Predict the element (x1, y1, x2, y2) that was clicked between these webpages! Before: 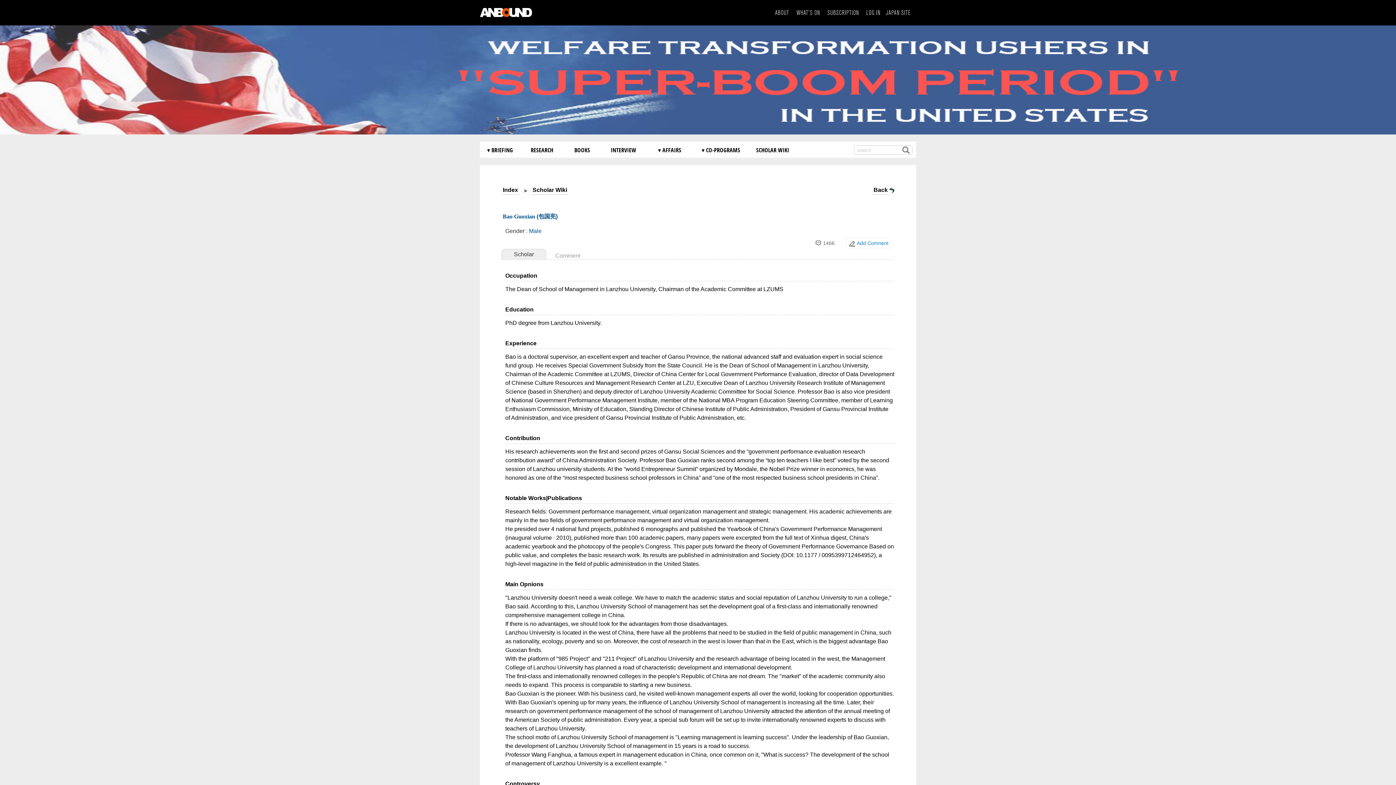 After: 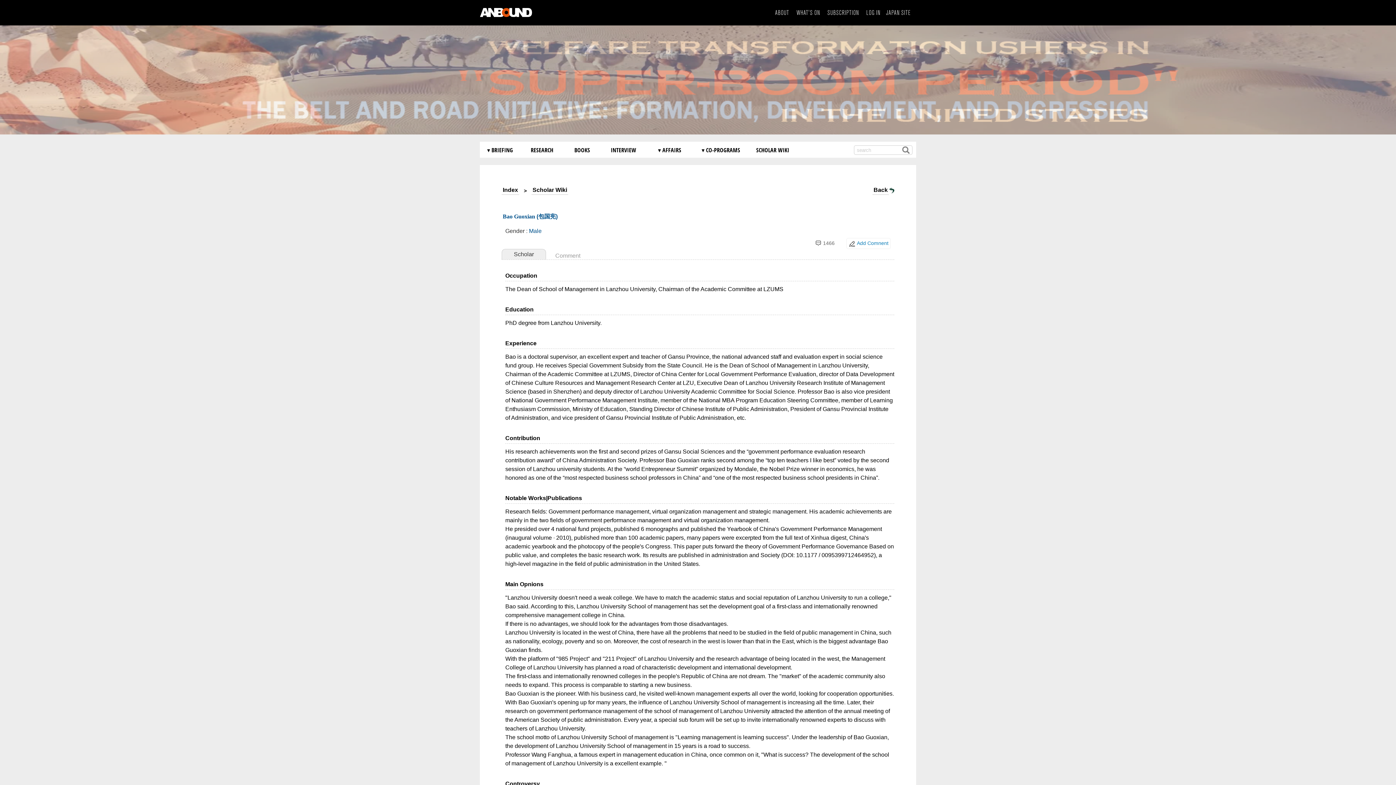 Action: label: 1466 bbox: (823, 240, 834, 246)